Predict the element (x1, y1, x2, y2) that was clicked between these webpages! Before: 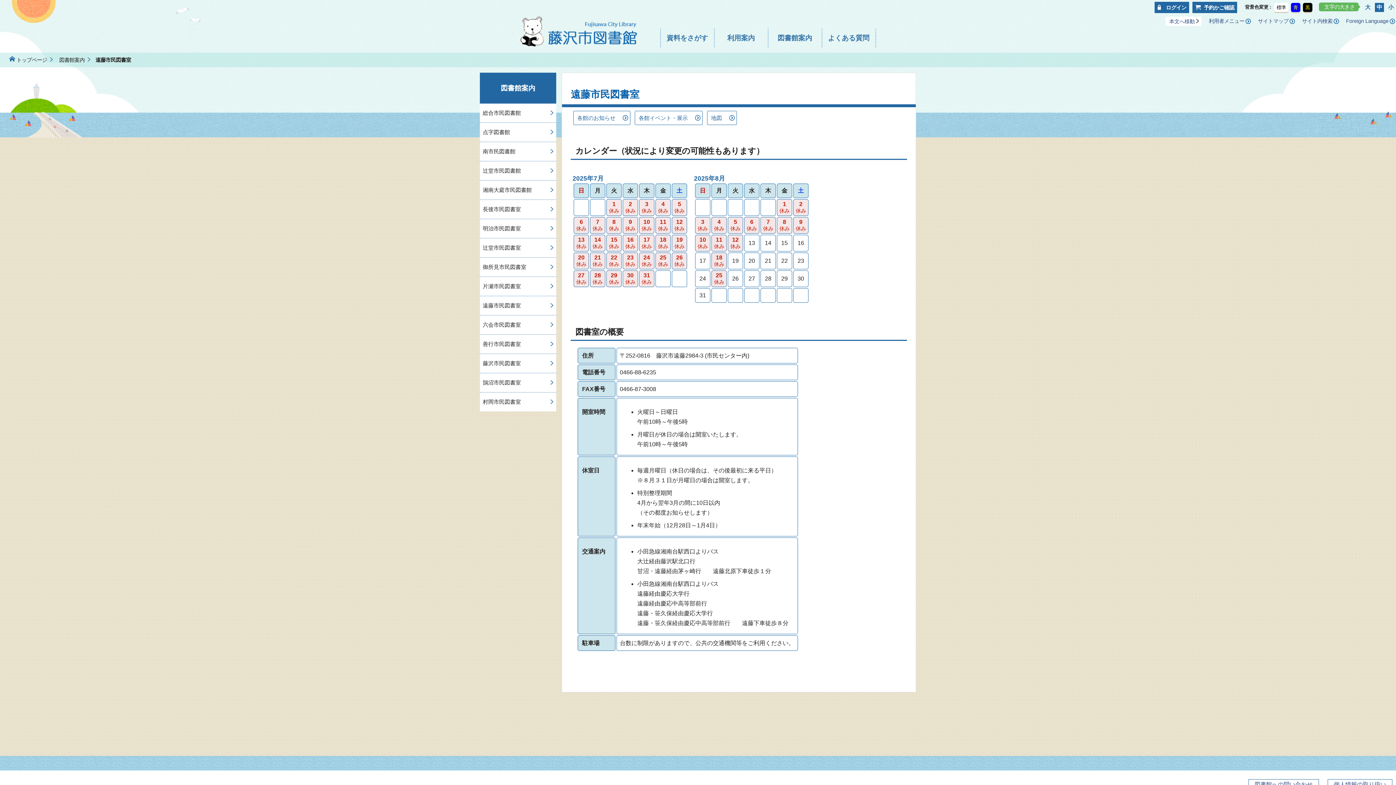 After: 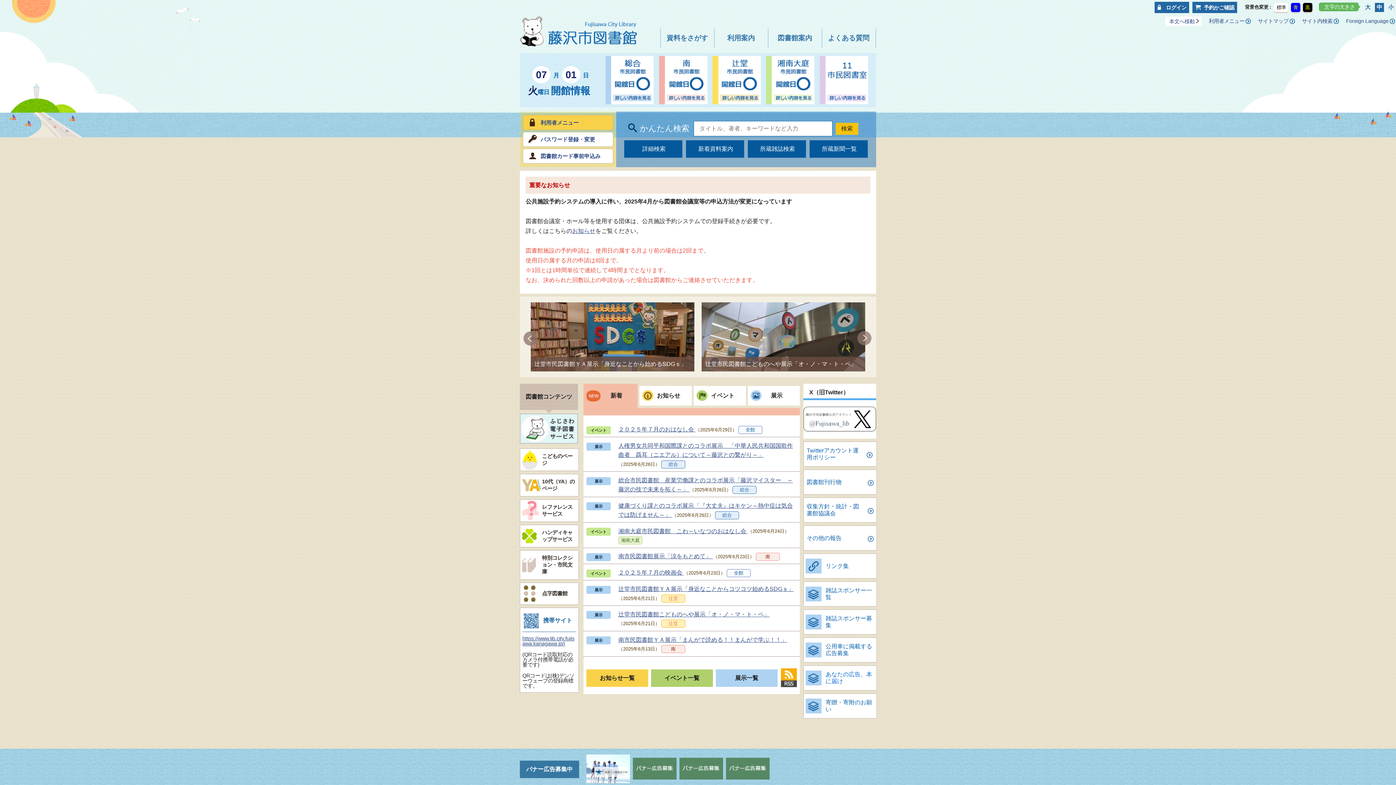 Action: bbox: (520, 16, 637, 46)